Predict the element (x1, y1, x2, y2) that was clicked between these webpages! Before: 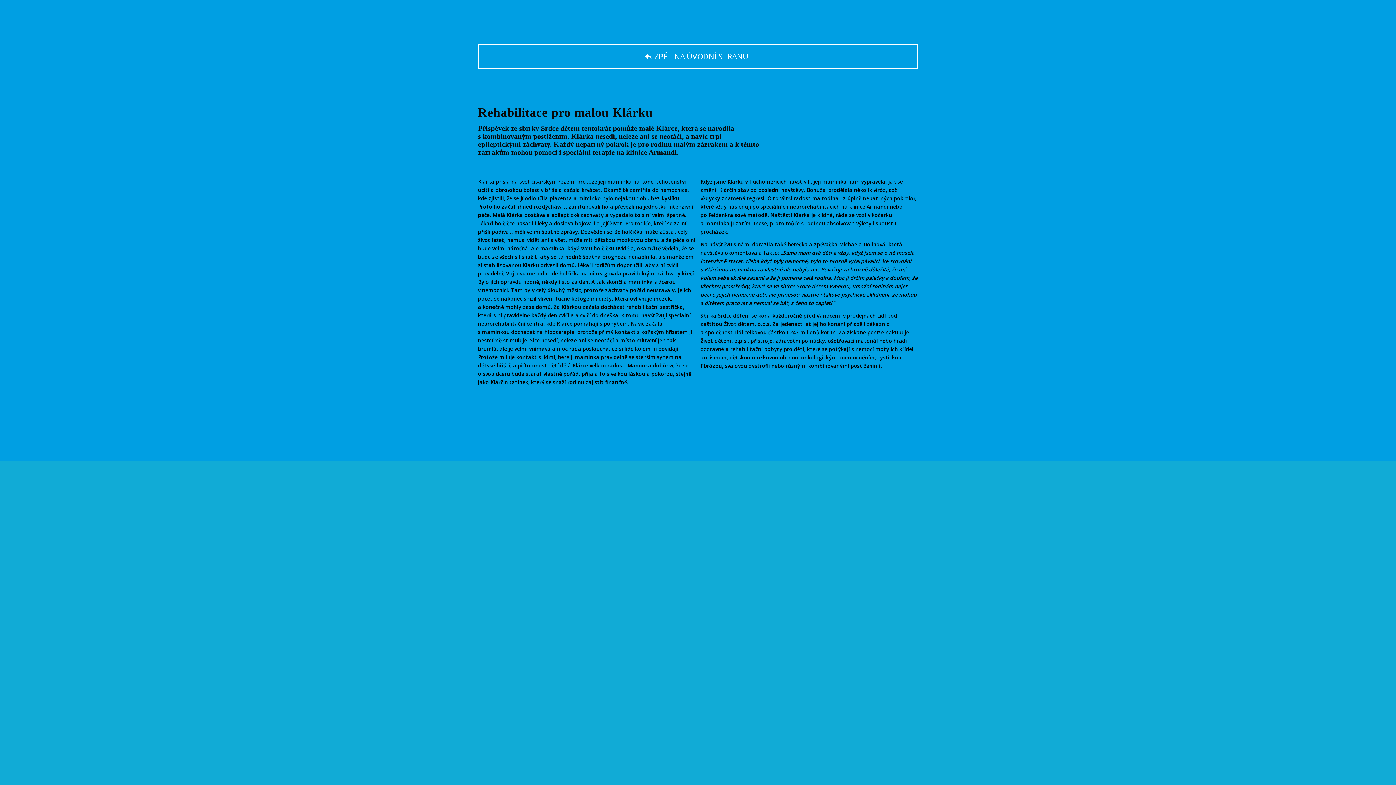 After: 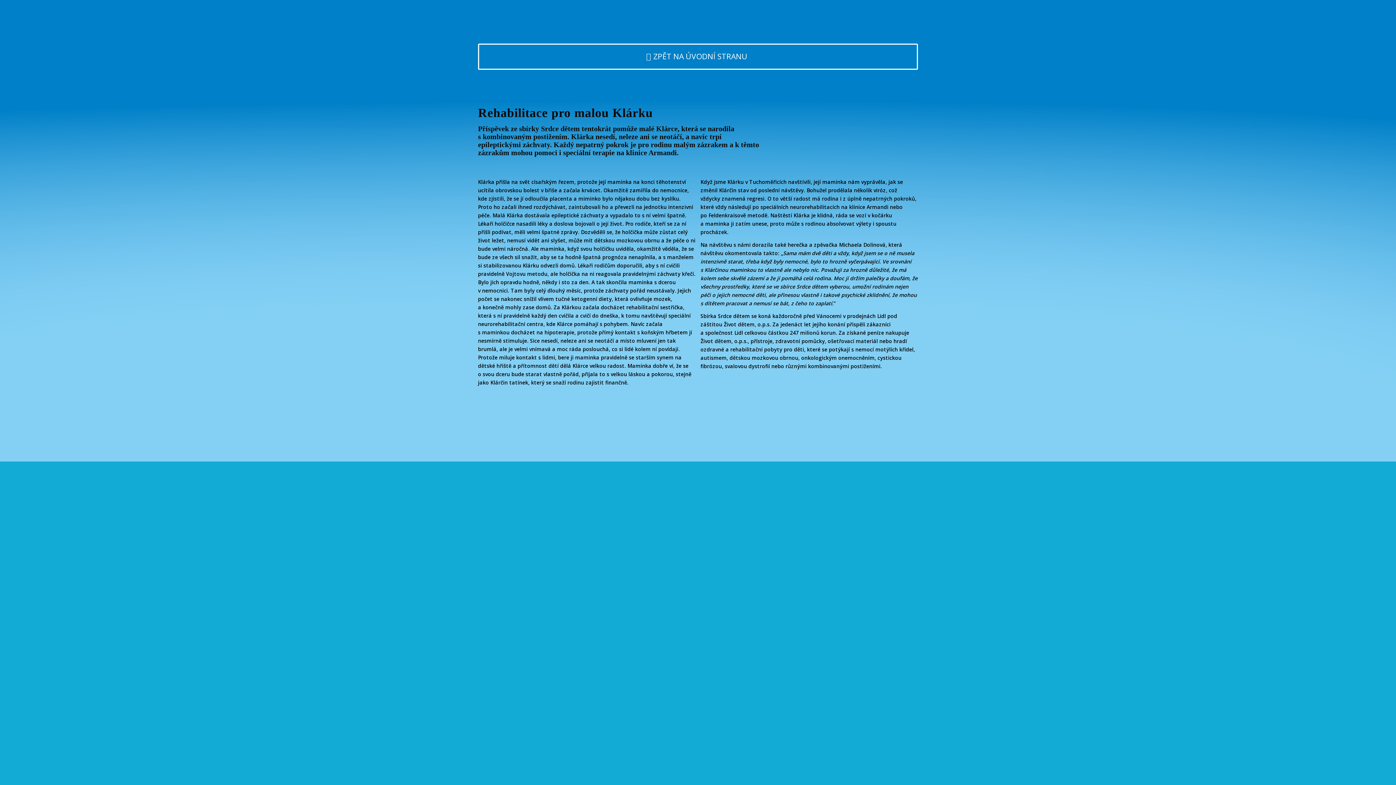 Action: label: ZPĚT  NA ÚVODNÍ STRANU bbox: (478, 43, 918, 69)